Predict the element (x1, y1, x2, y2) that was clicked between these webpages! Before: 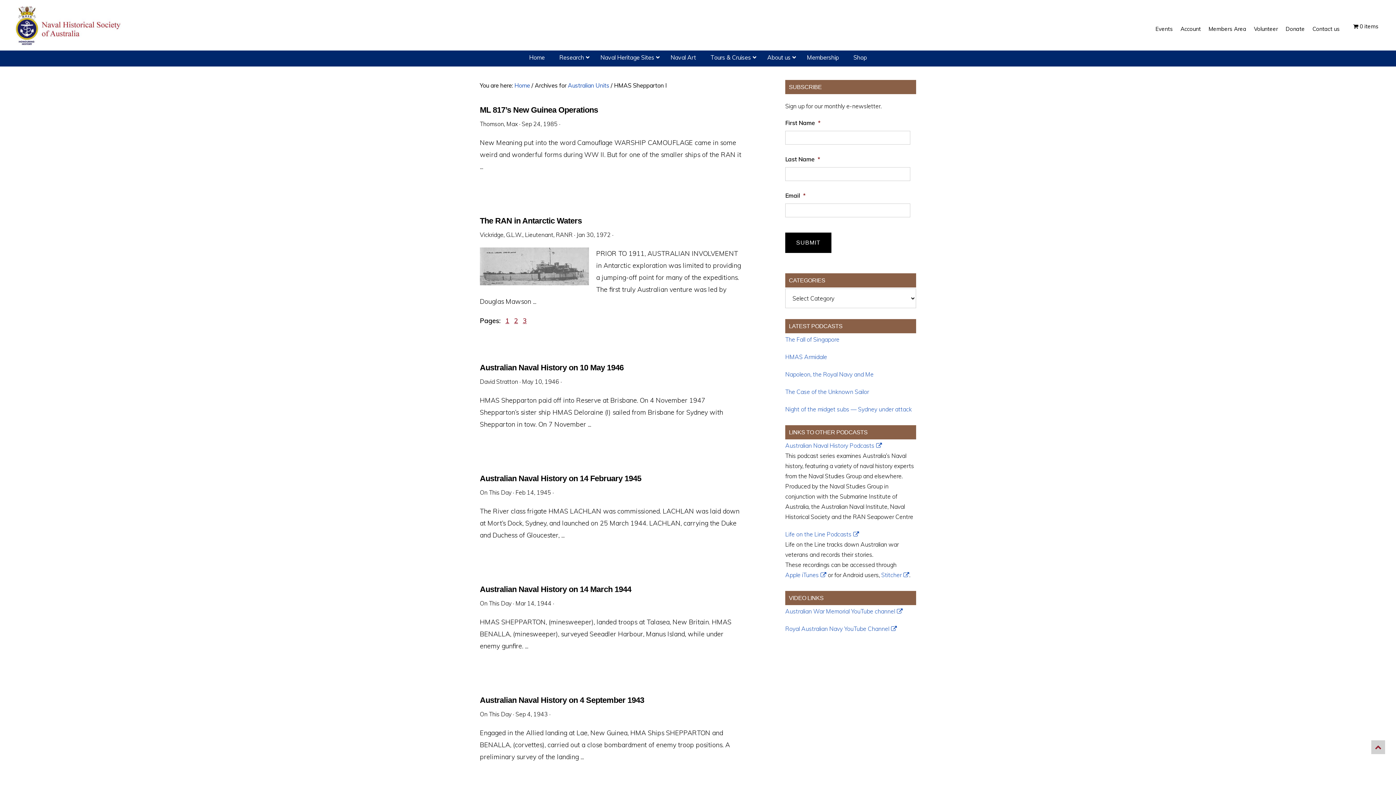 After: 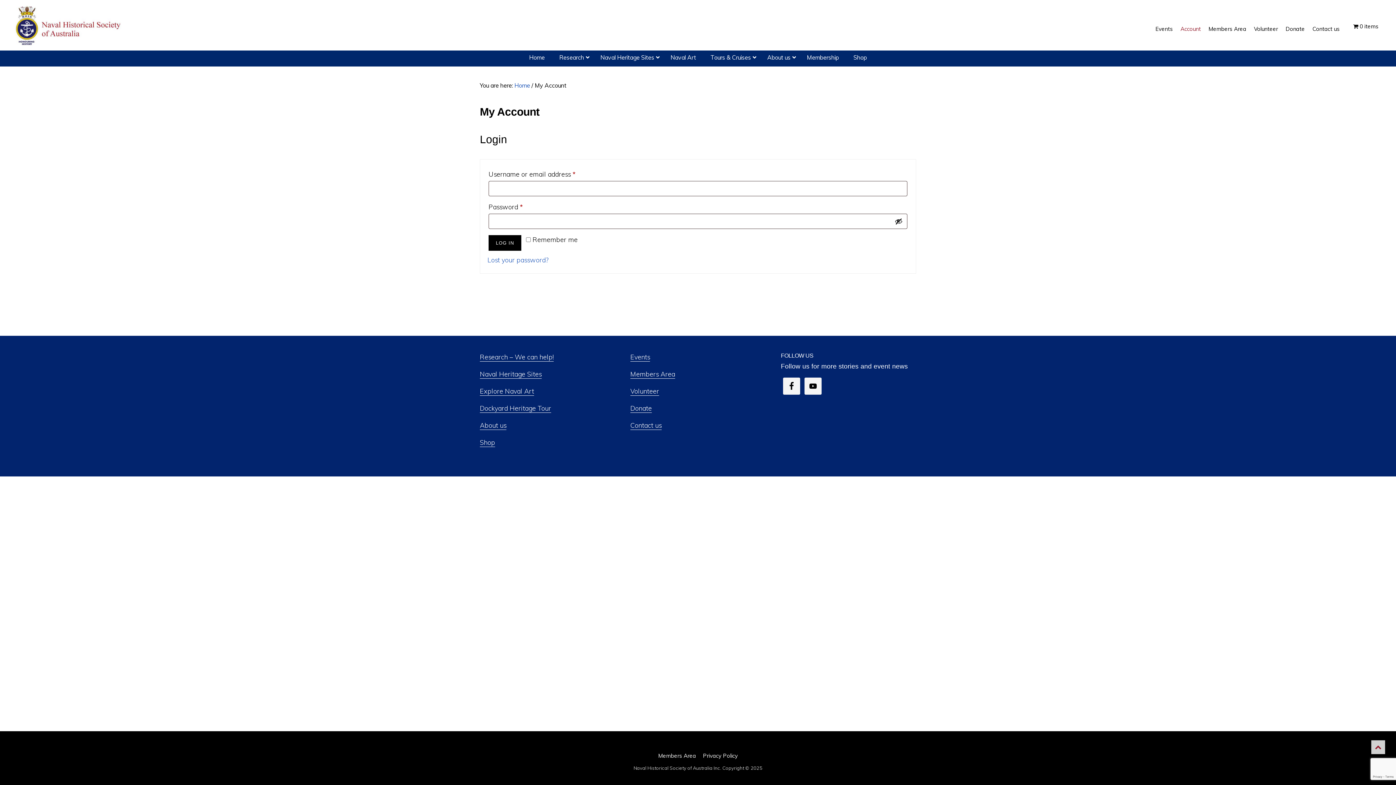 Action: label: Account bbox: (1177, 18, 1204, 38)